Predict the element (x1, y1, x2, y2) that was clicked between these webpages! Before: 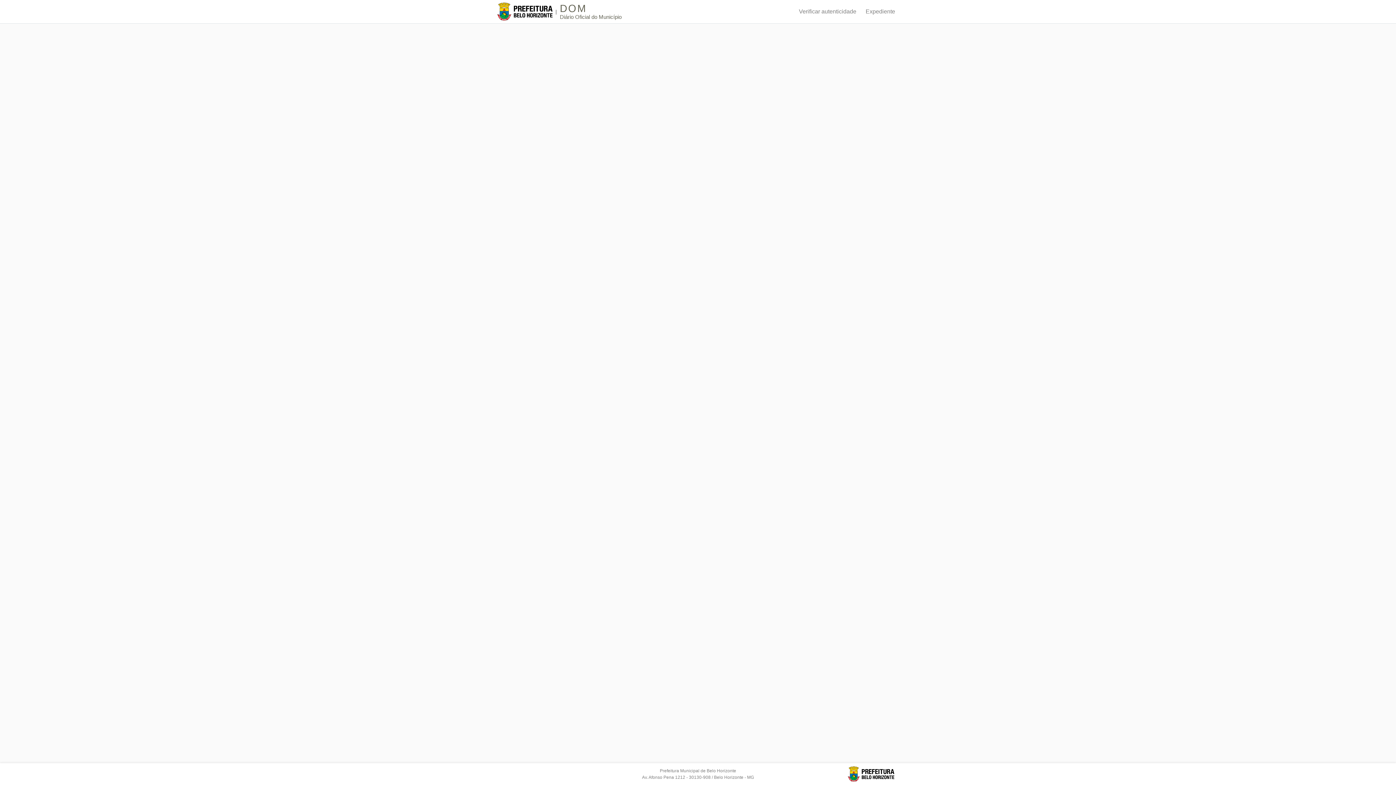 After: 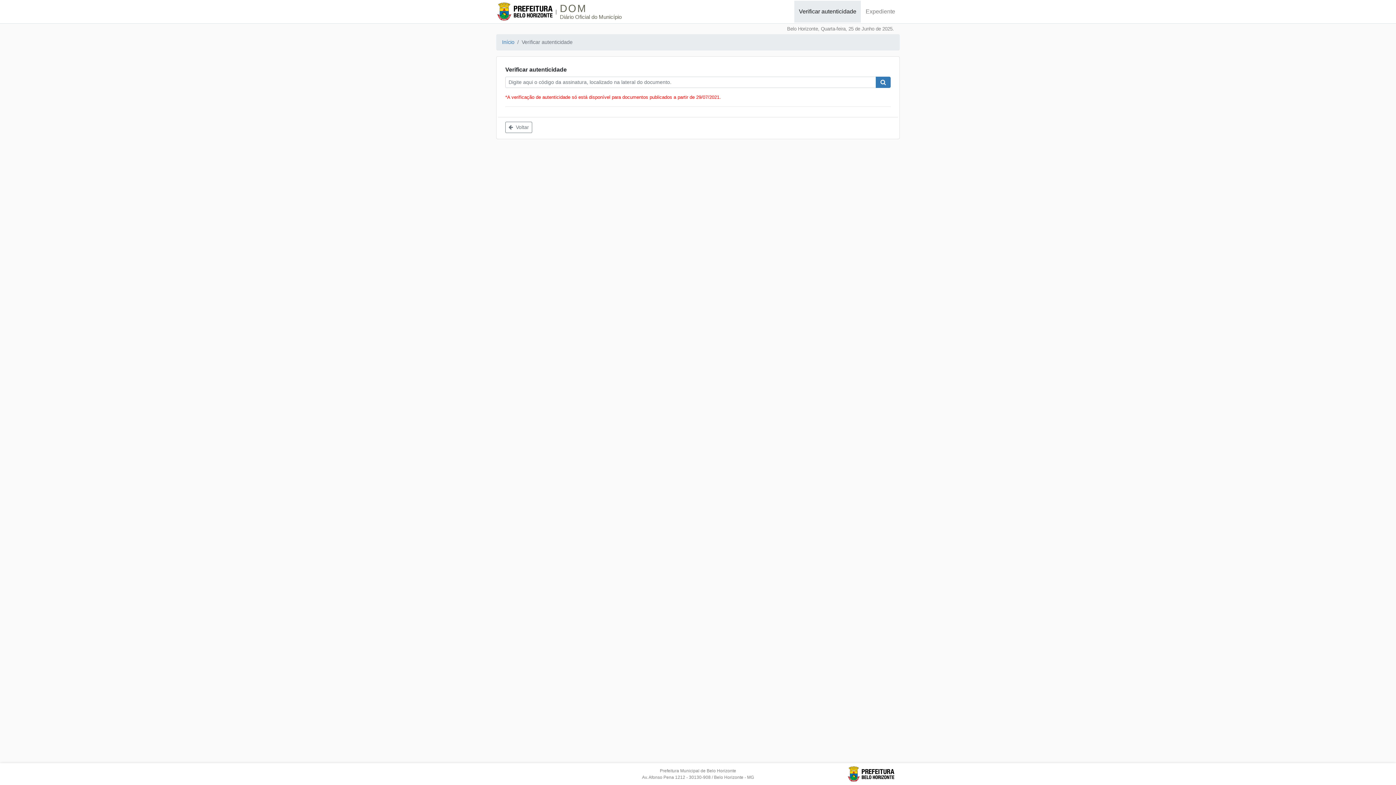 Action: bbox: (794, 0, 861, 22) label: Verificar autenticidade